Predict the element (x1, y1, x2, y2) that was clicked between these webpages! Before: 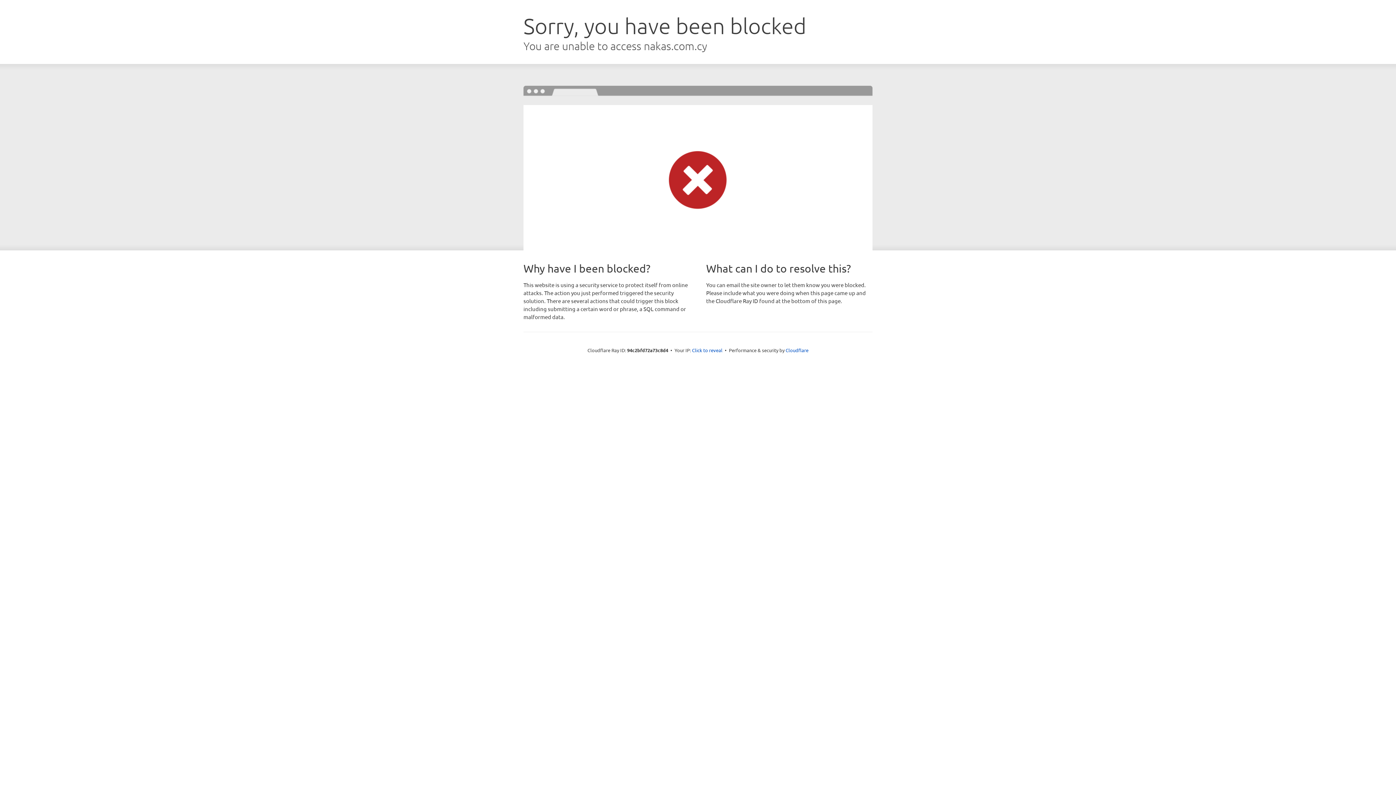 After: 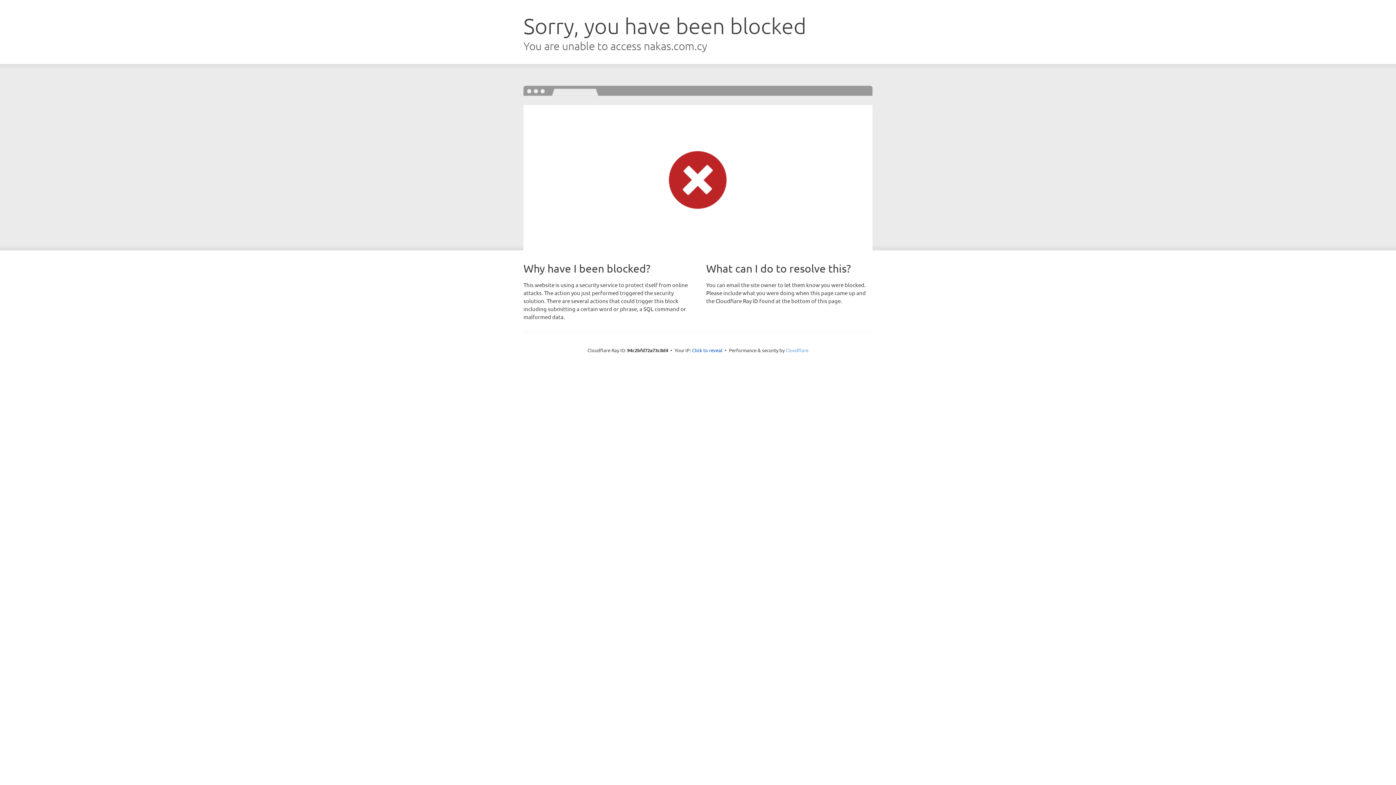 Action: bbox: (785, 347, 808, 353) label: Cloudflare